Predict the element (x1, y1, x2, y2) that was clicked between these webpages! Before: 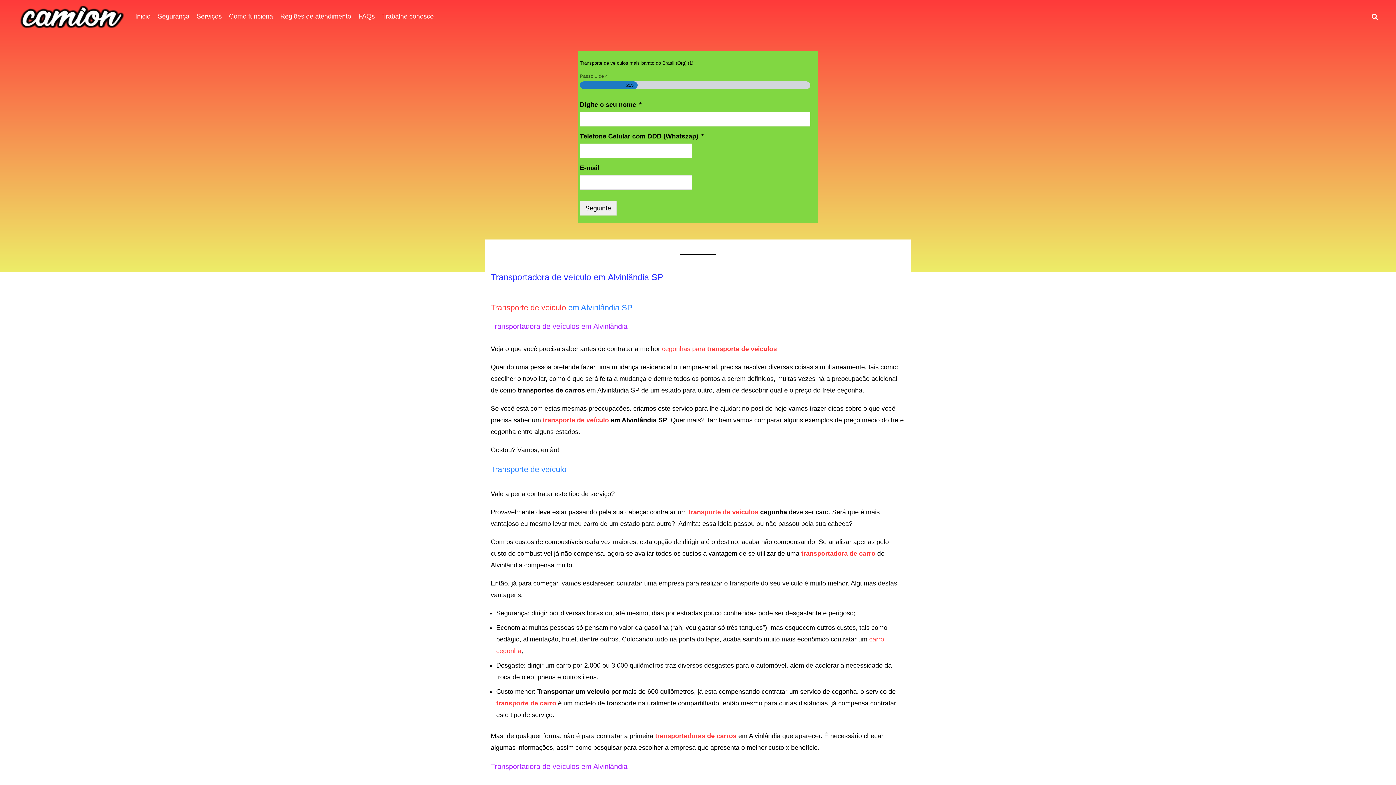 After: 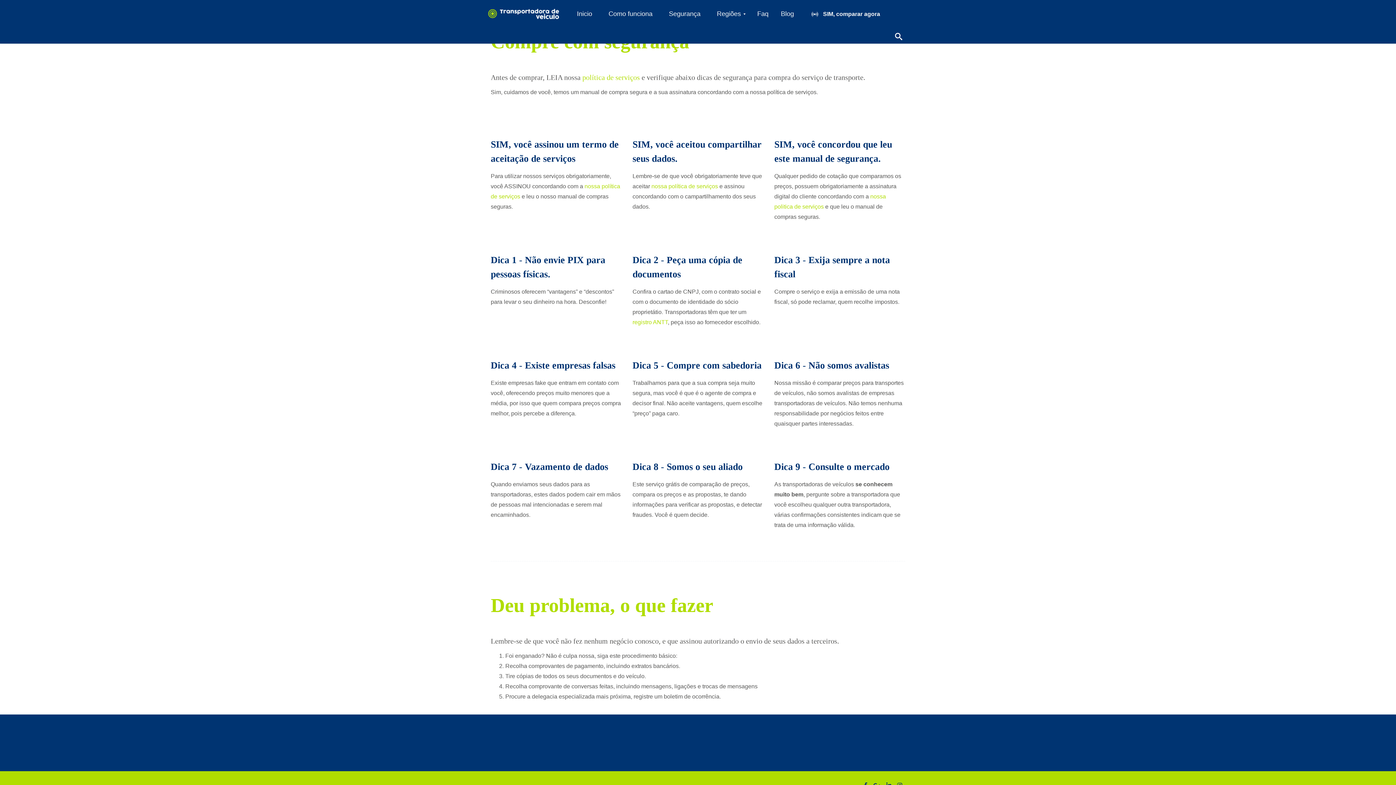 Action: label: Segurança bbox: (154, 0, 193, 33)